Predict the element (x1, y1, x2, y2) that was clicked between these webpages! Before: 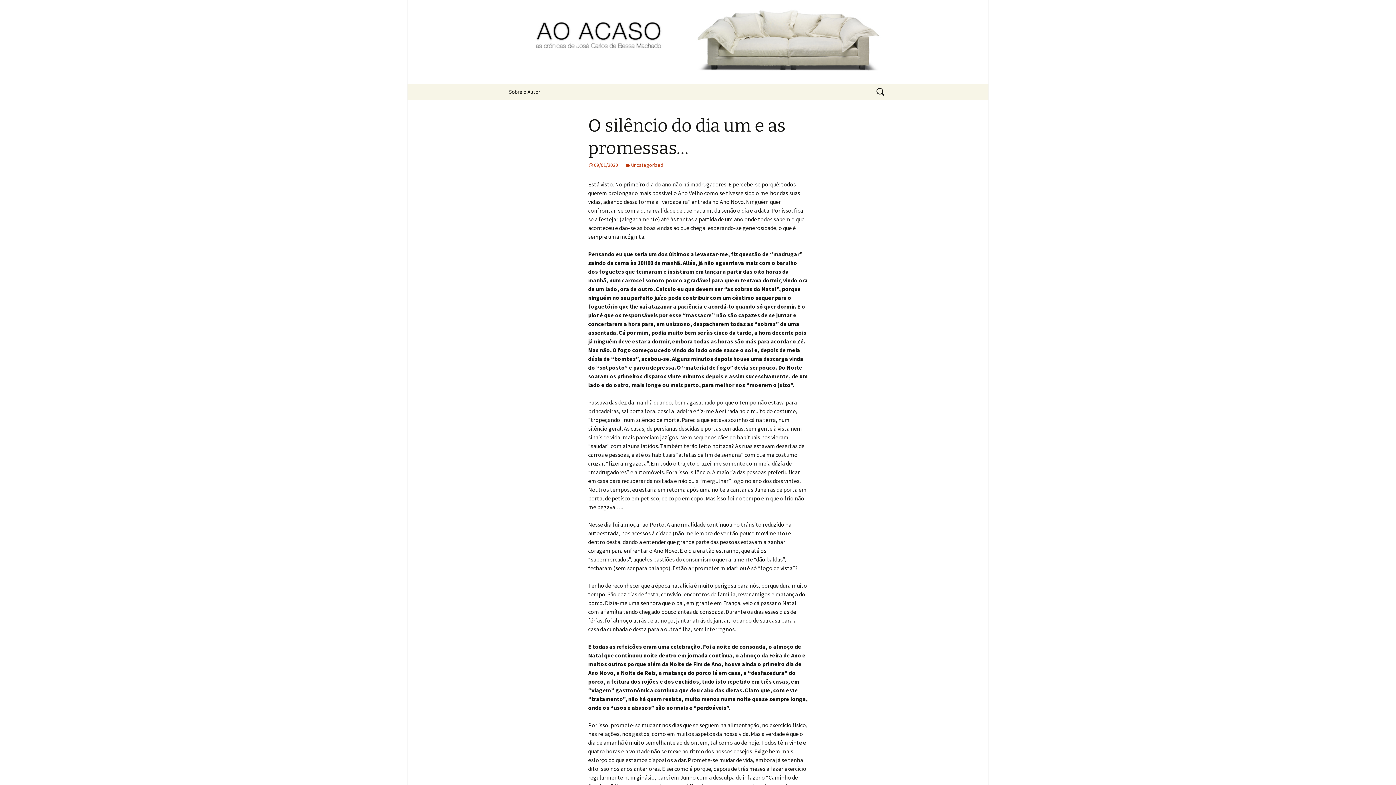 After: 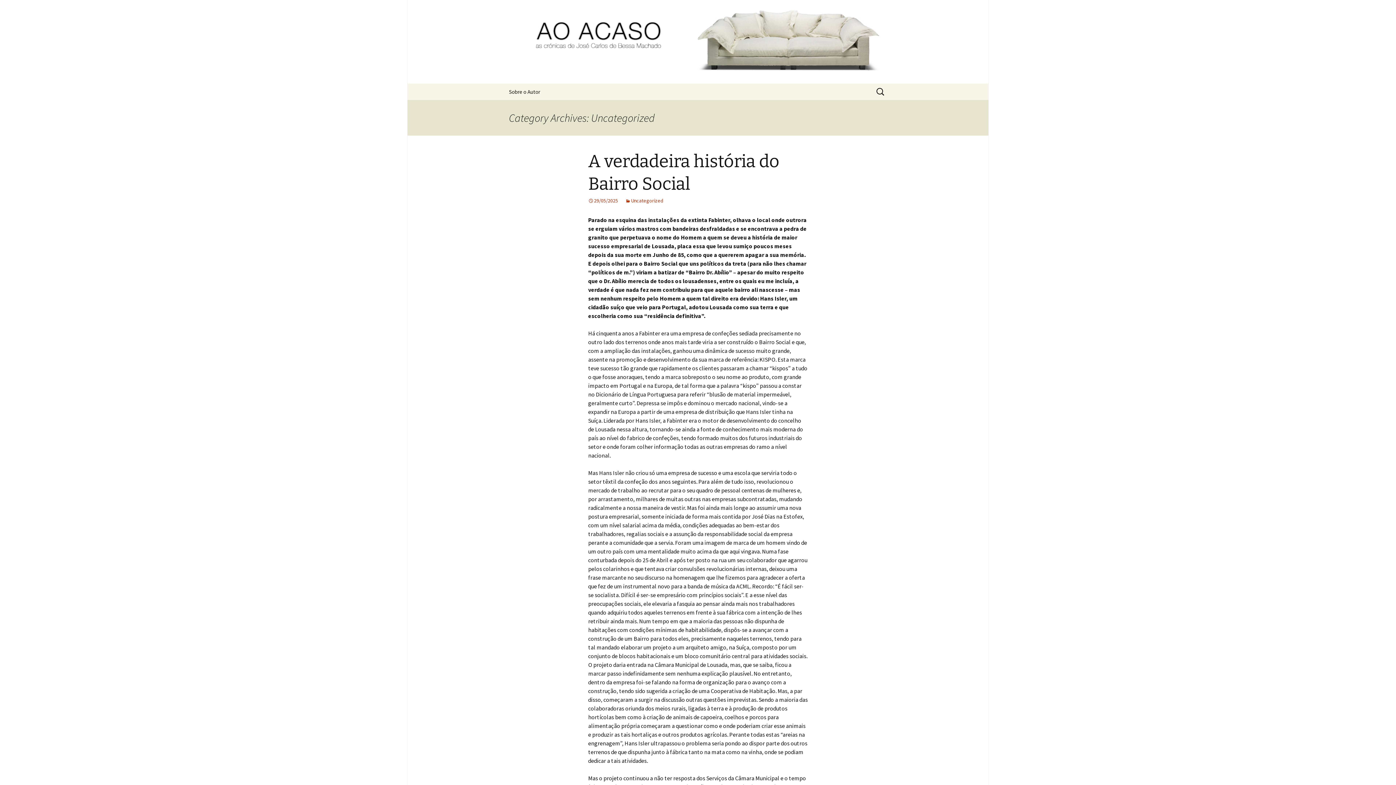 Action: label: Uncategorized bbox: (625, 161, 663, 168)